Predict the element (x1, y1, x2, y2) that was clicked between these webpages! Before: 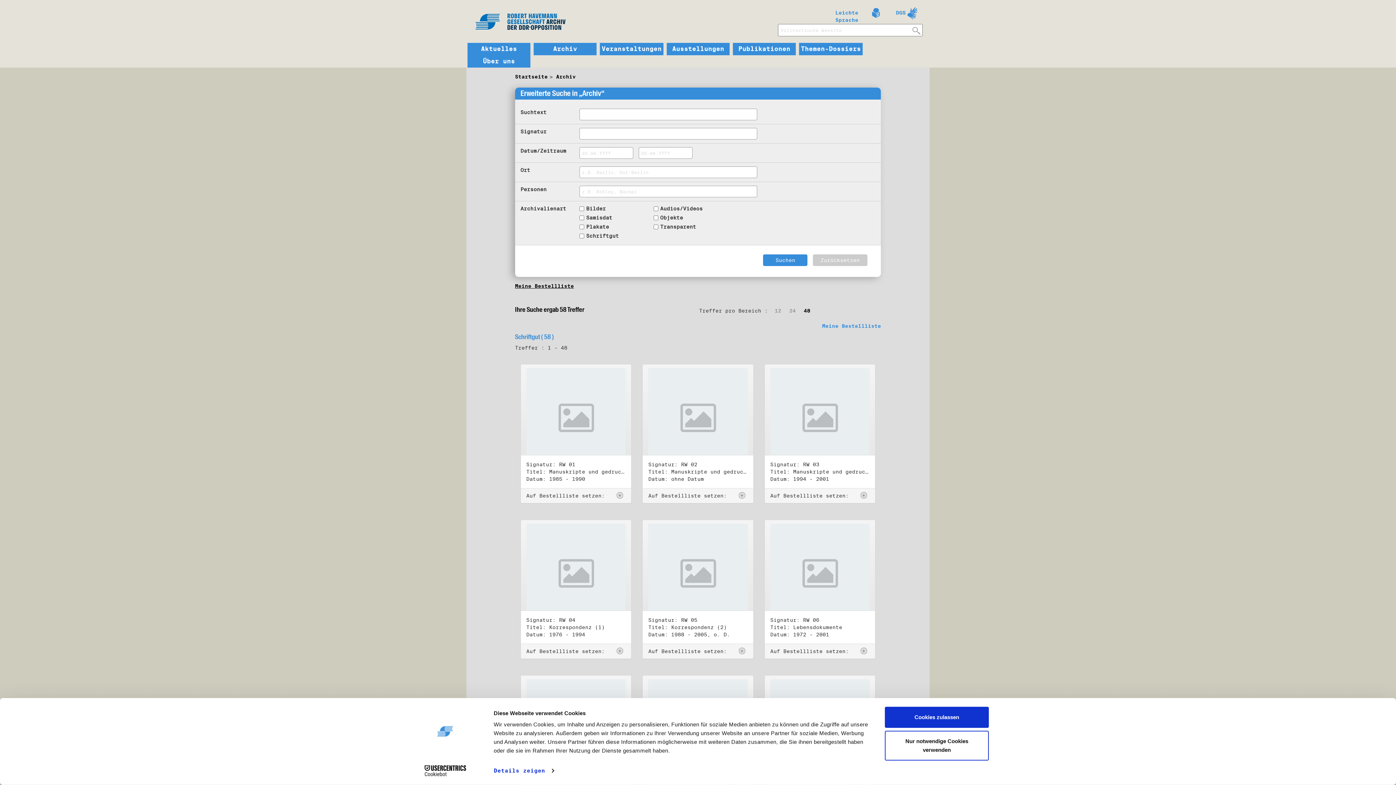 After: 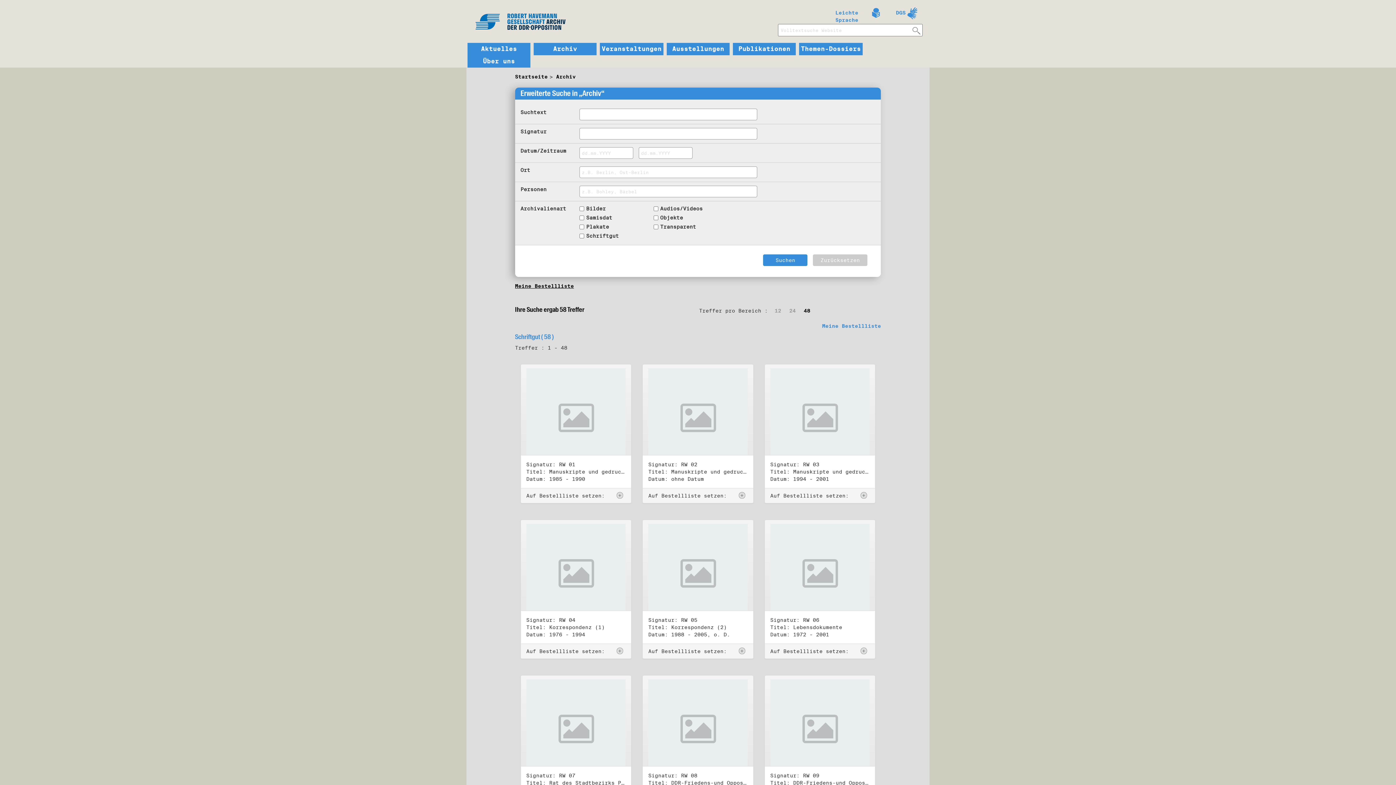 Action: bbox: (885, 707, 989, 728) label: Cookies zulassen